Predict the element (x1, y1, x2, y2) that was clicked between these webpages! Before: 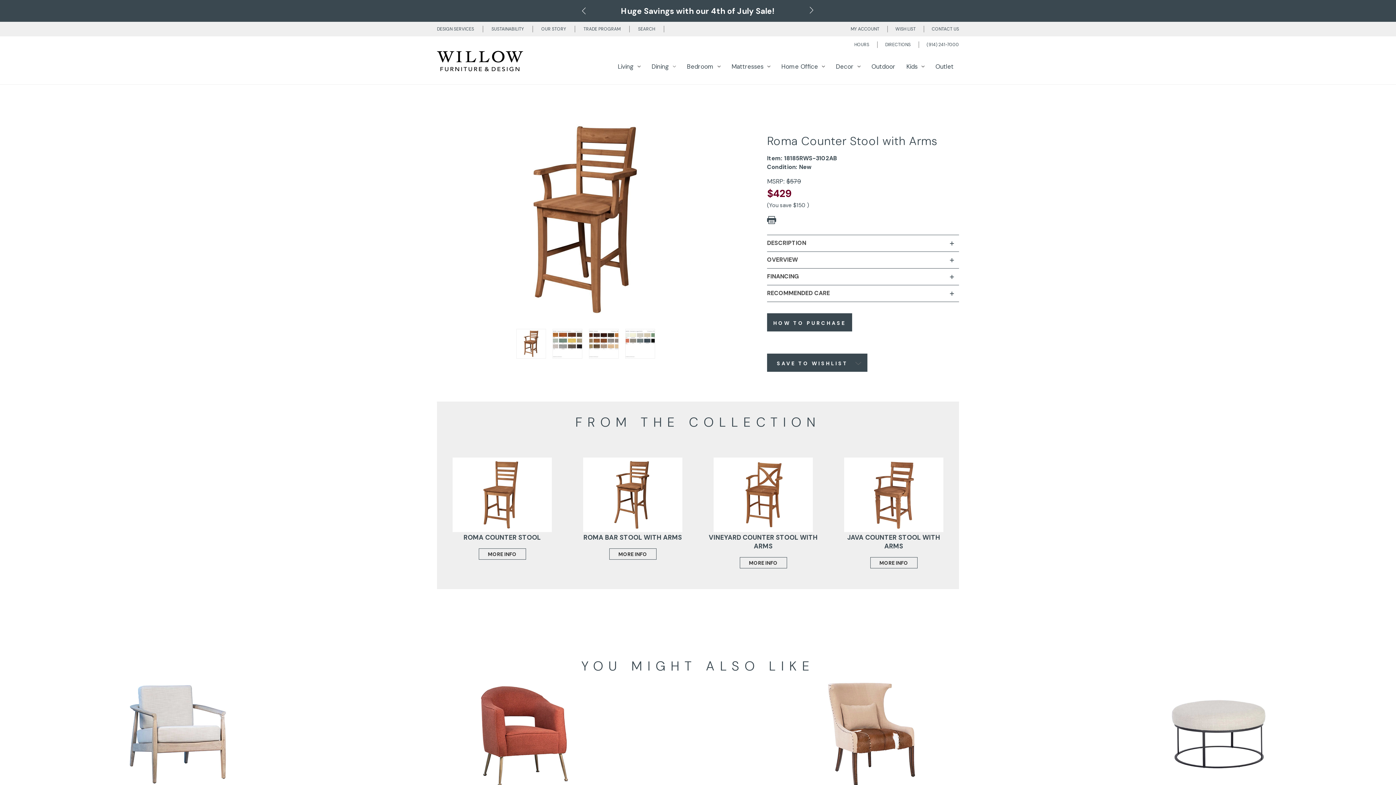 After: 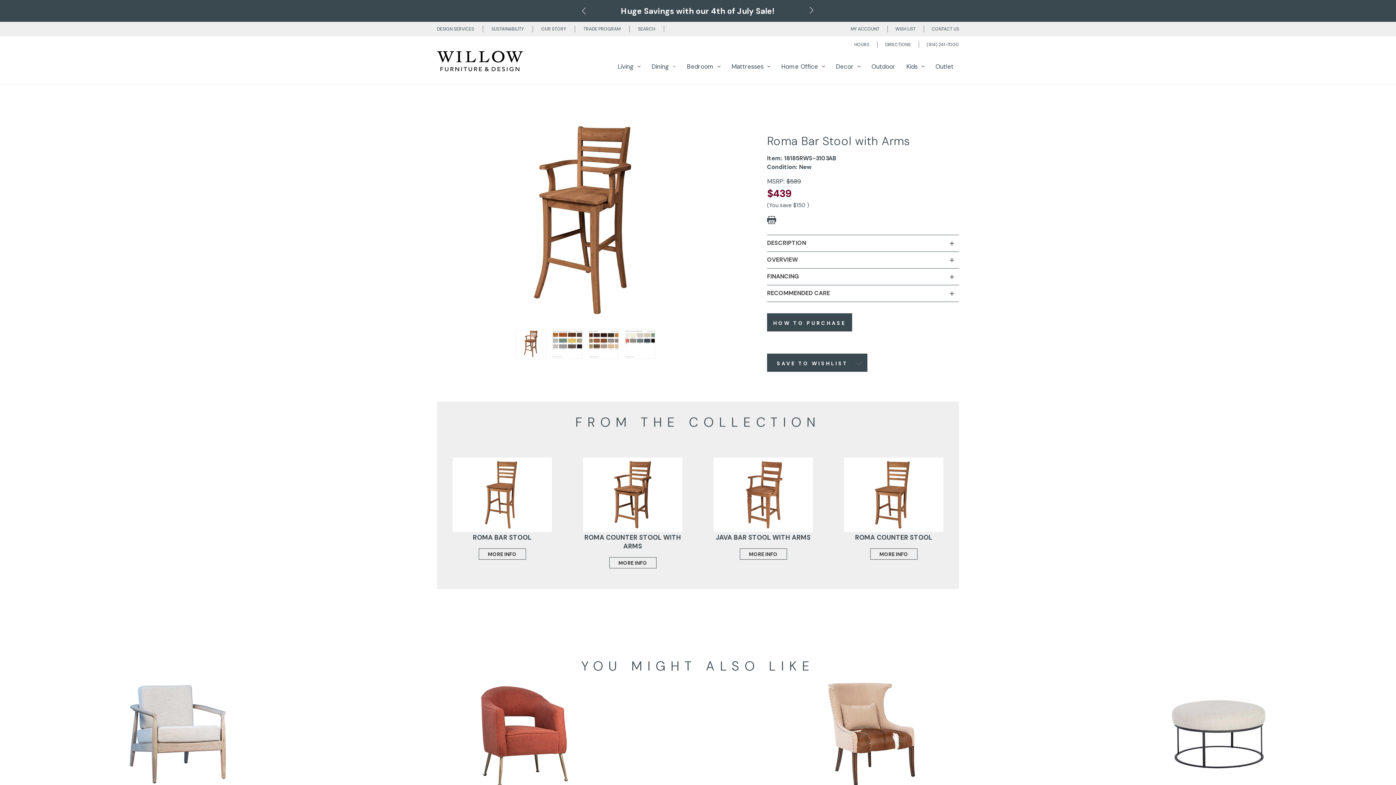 Action: bbox: (609, 548, 656, 560) label: Roma Bar Stool with Arms,$439
